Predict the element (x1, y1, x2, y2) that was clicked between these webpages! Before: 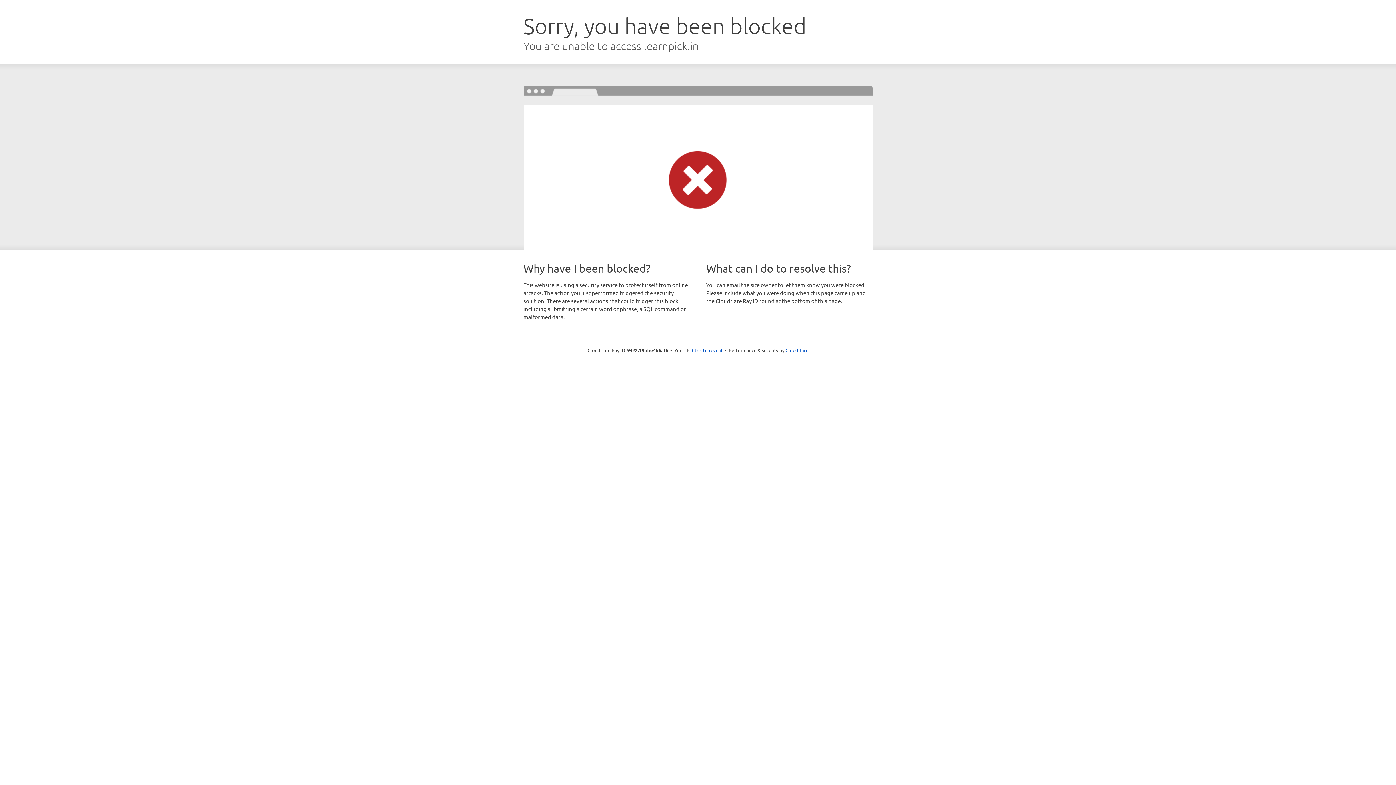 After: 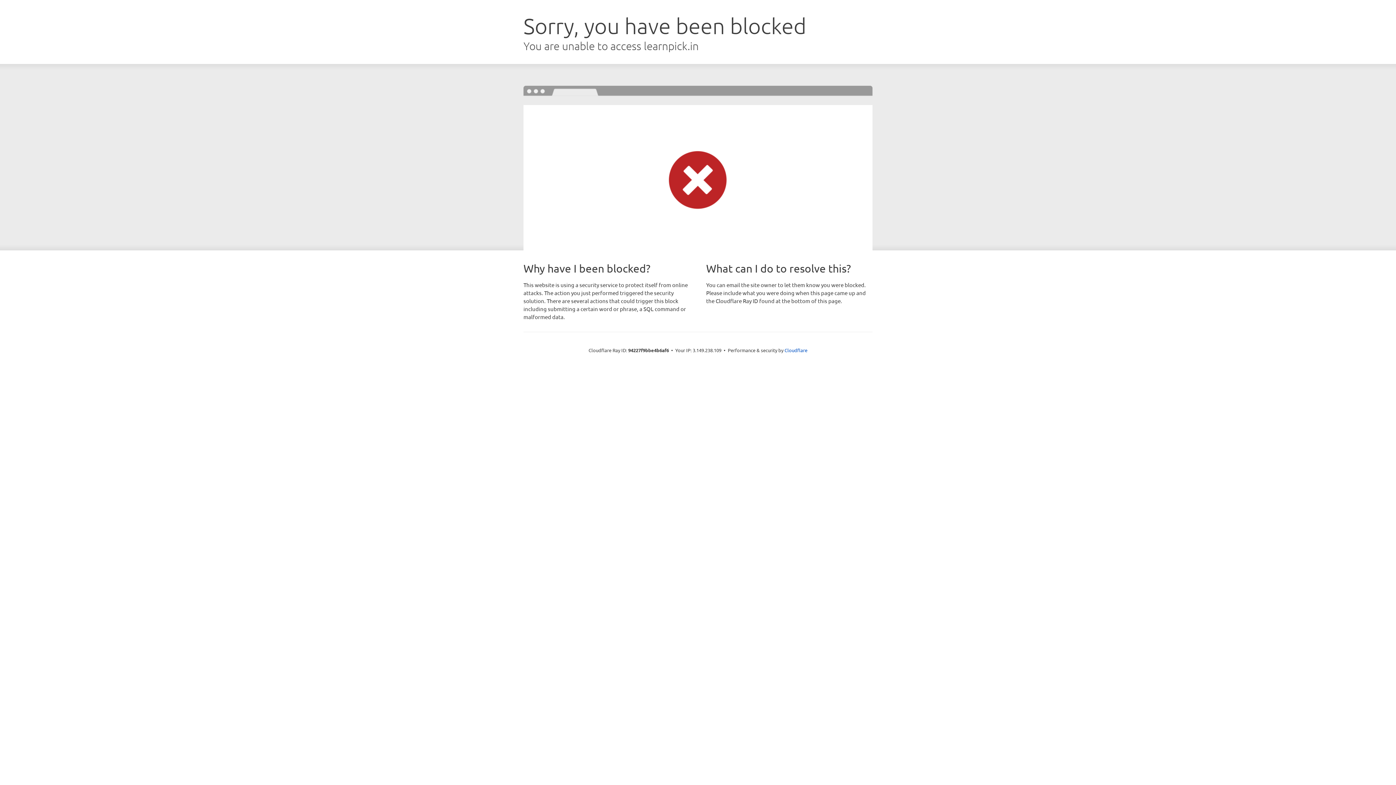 Action: label: Click to reveal bbox: (692, 346, 722, 353)